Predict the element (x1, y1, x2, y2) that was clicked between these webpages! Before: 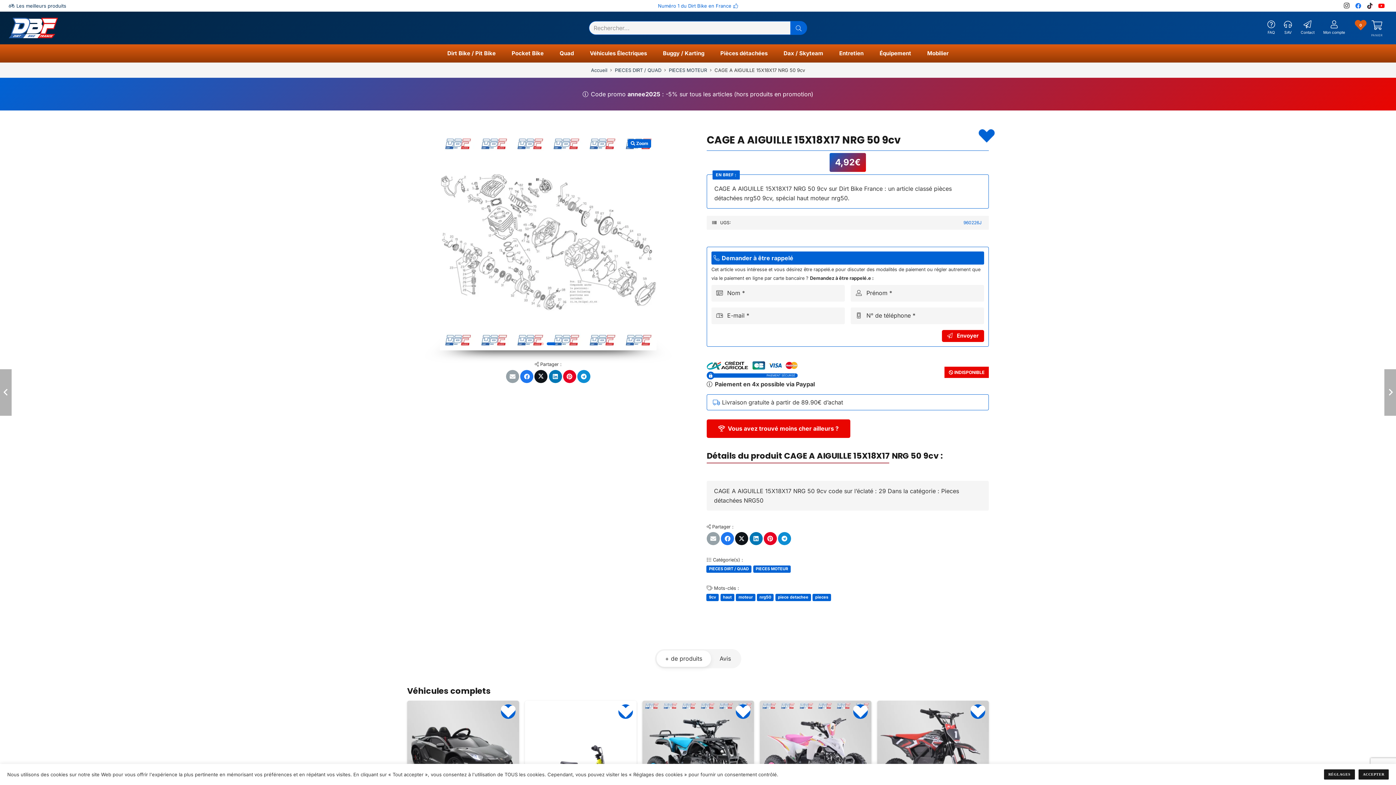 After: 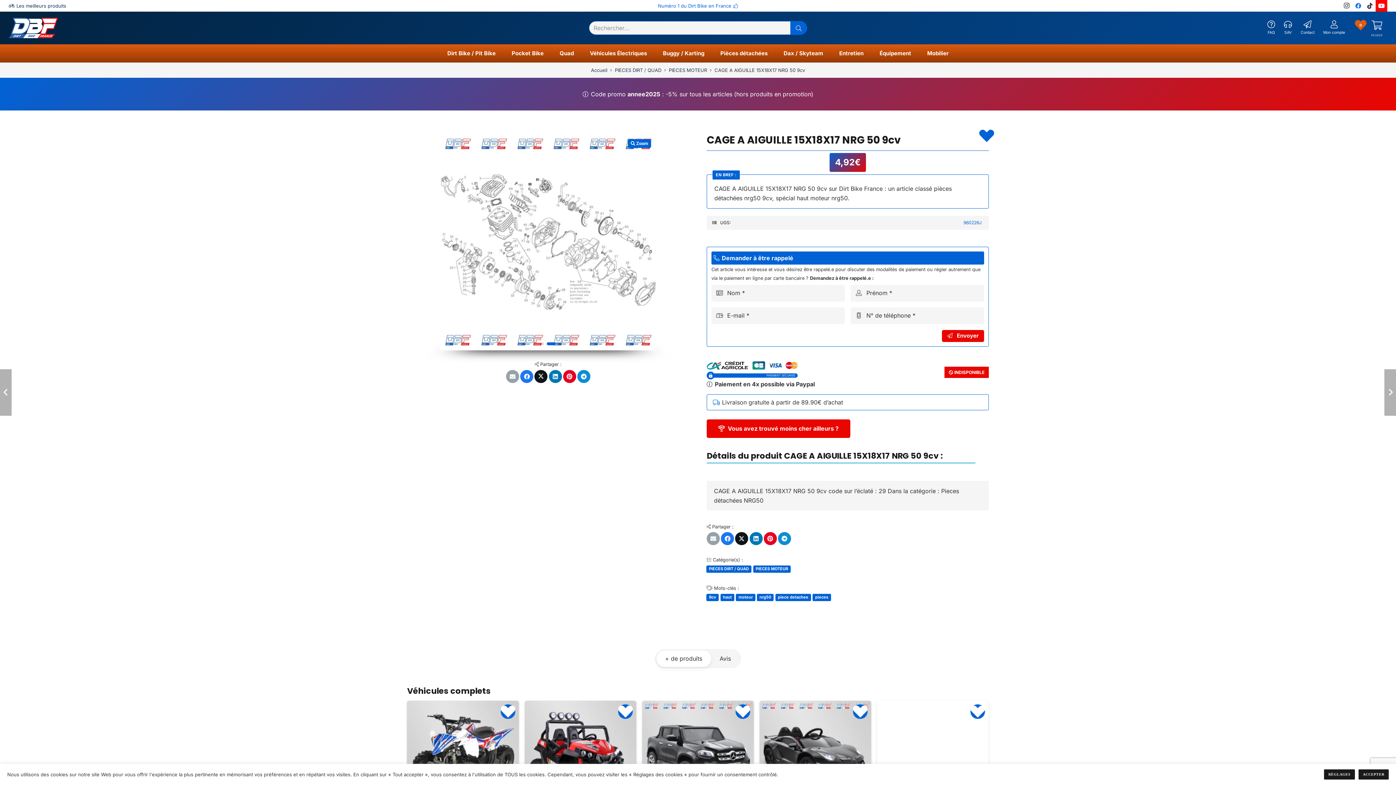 Action: label: YouTube bbox: (1376, 0, 1387, 11)